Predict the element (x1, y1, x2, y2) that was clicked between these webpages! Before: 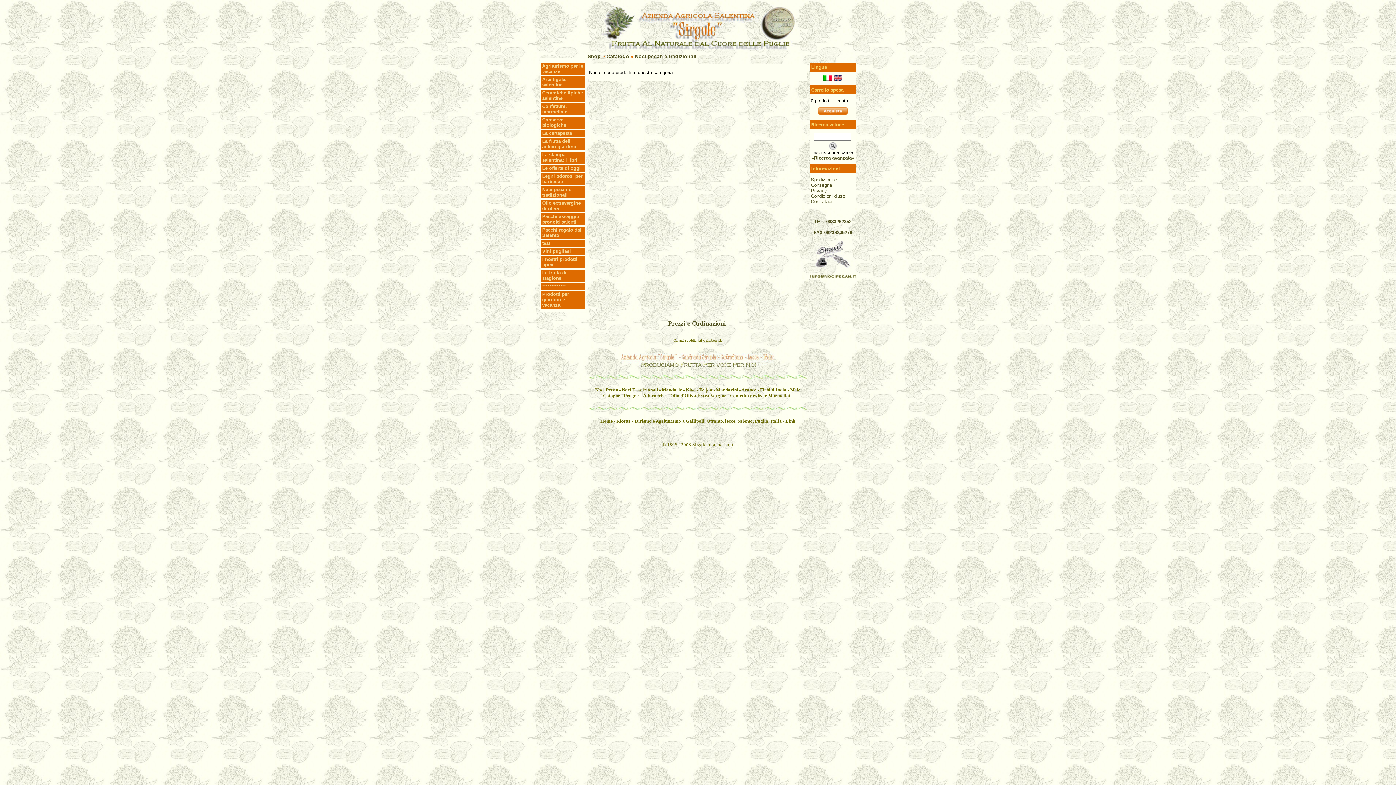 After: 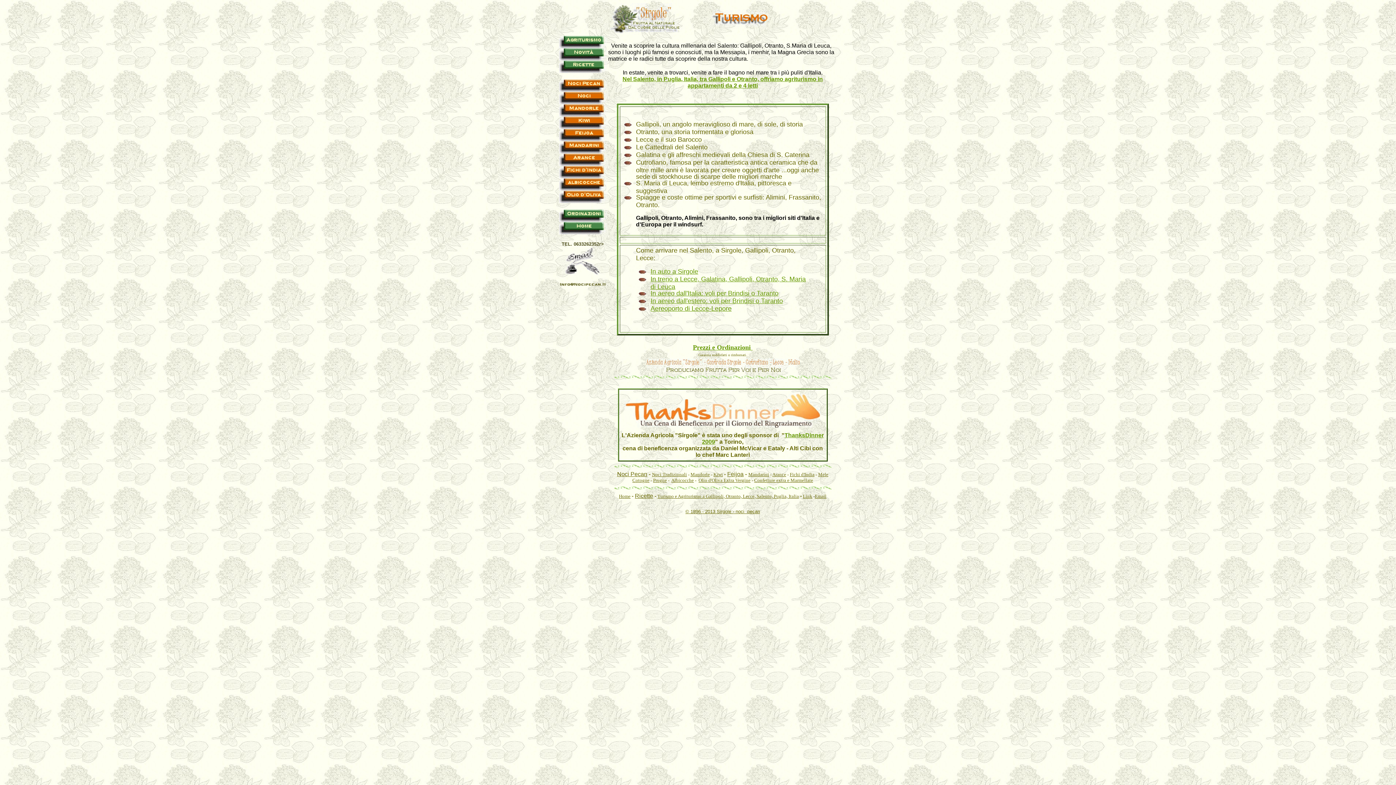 Action: bbox: (634, 418, 782, 424) label: Turismo e Agriturismo a Gallipoli, Otranto, lecce, Salento, Puglia, Italia